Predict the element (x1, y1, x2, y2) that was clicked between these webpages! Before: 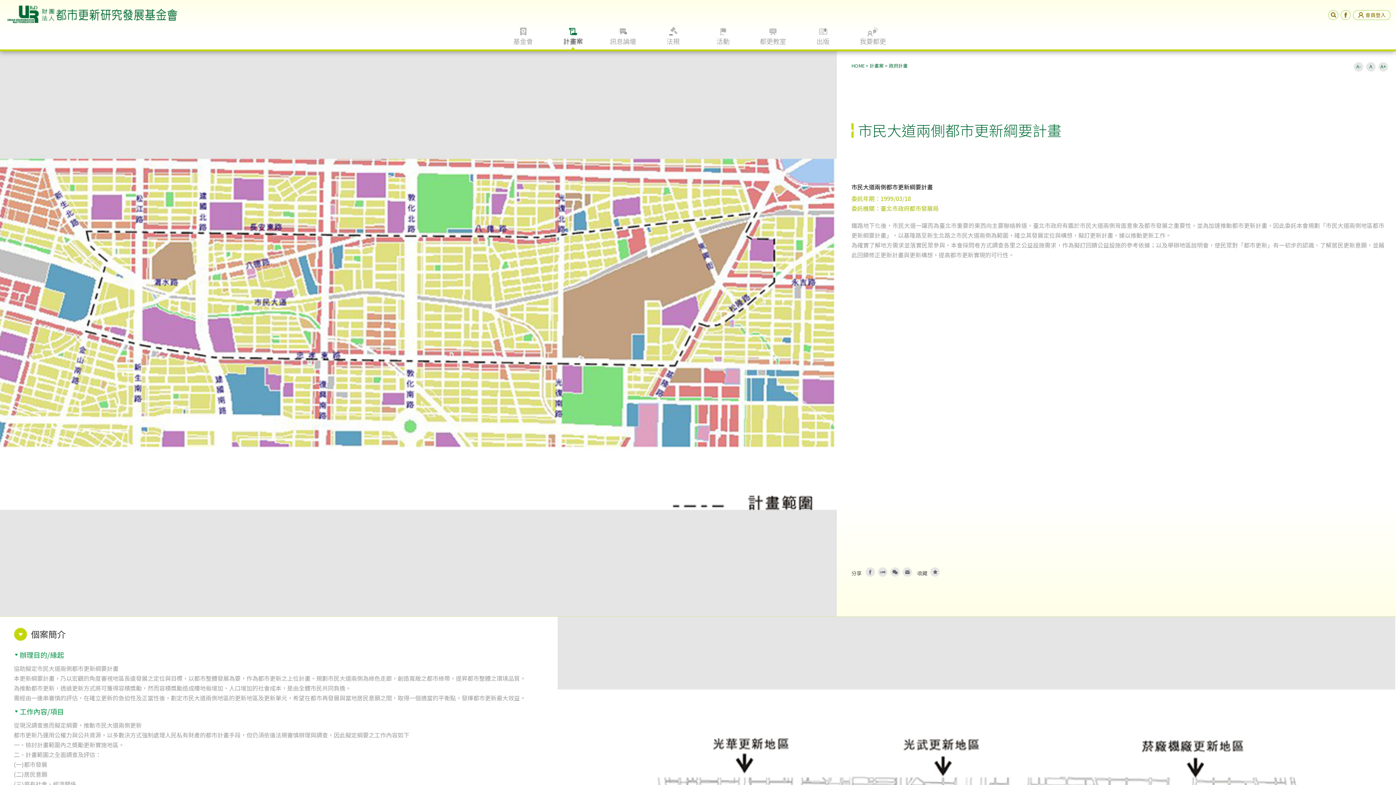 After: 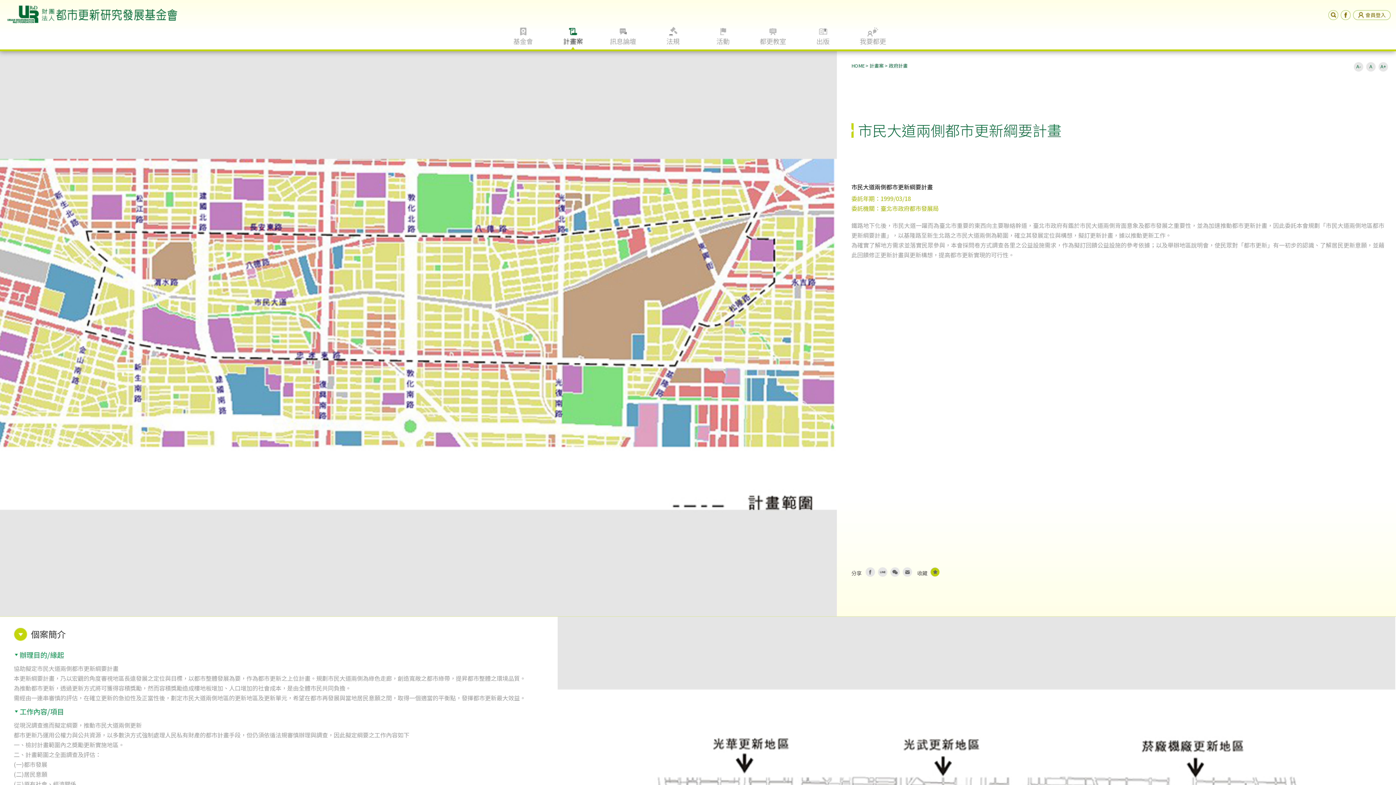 Action: bbox: (930, 567, 940, 577)